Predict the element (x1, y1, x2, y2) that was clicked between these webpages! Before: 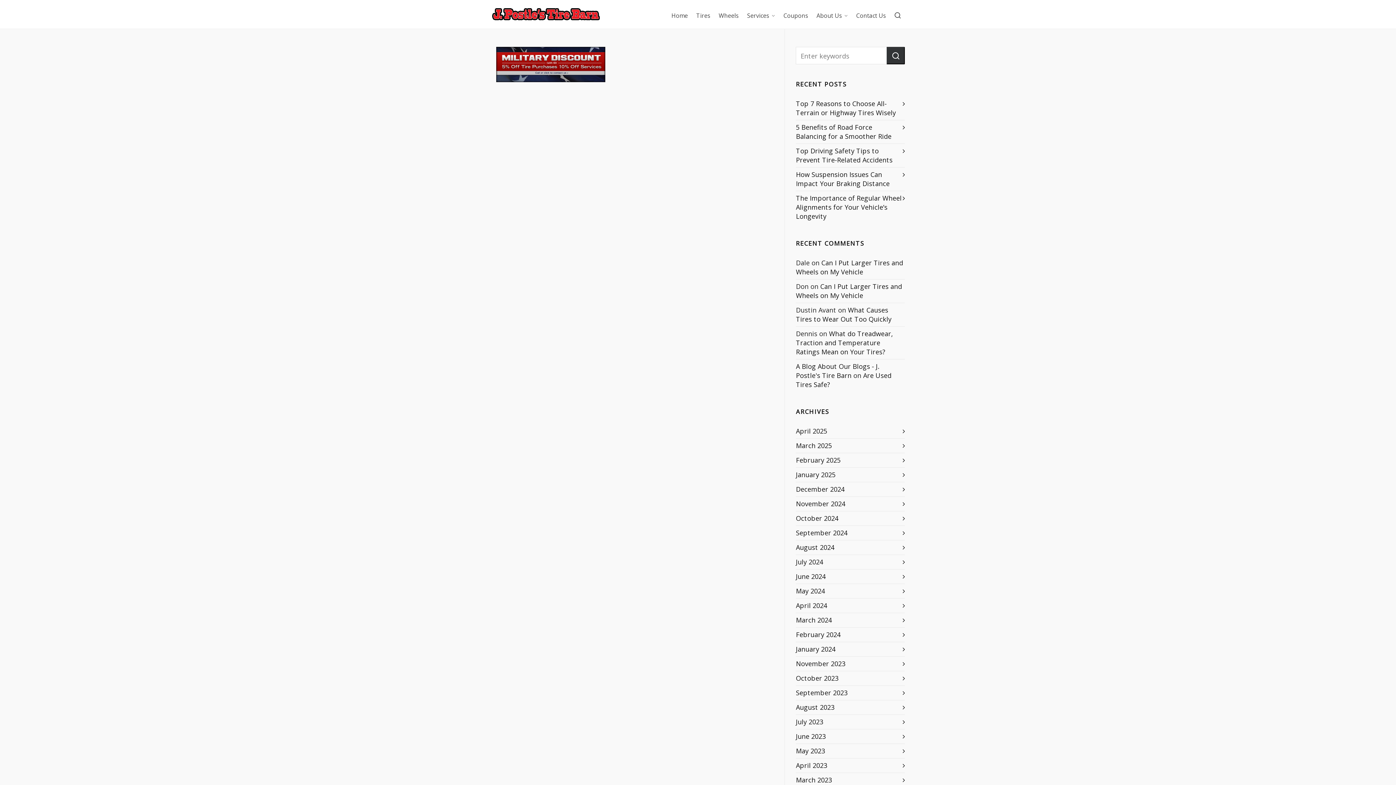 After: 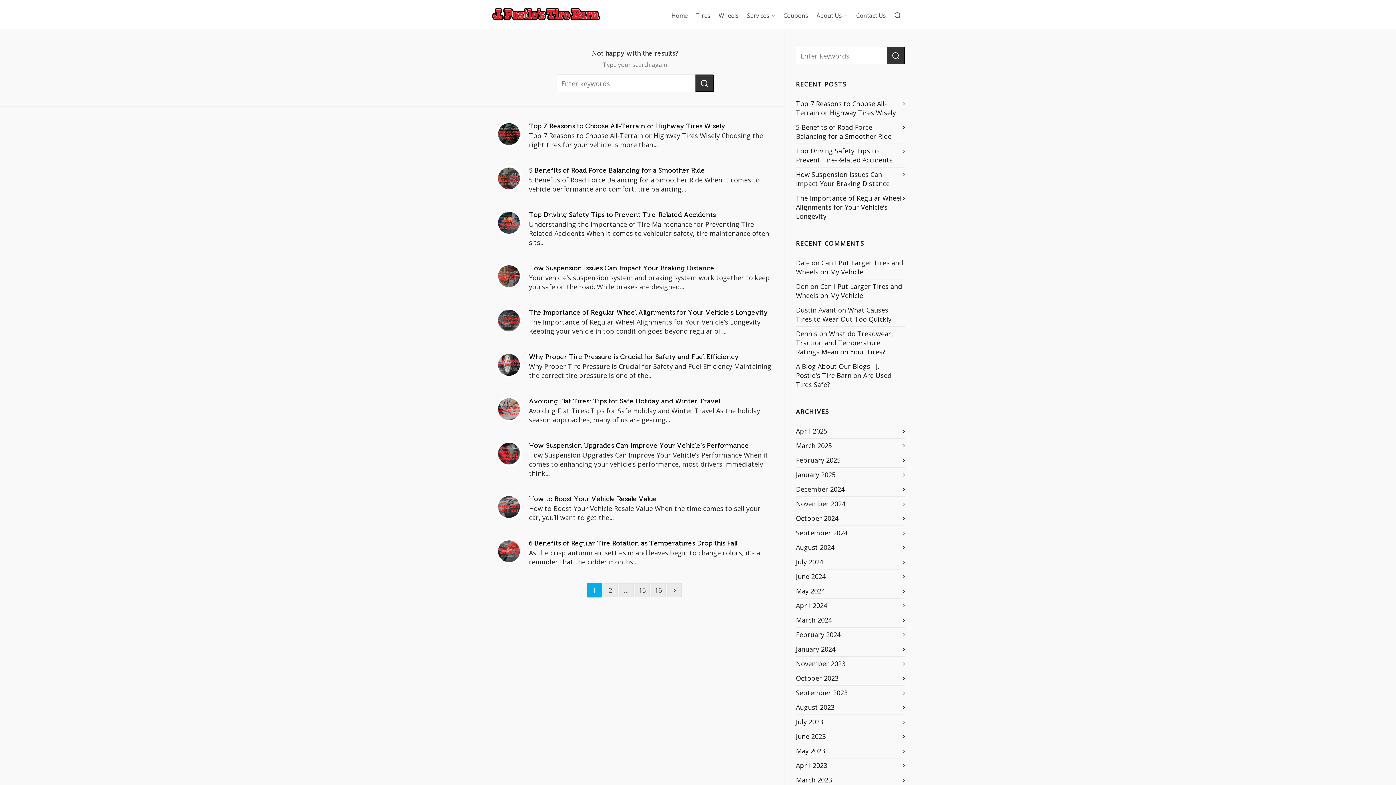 Action: bbox: (886, 46, 905, 64)